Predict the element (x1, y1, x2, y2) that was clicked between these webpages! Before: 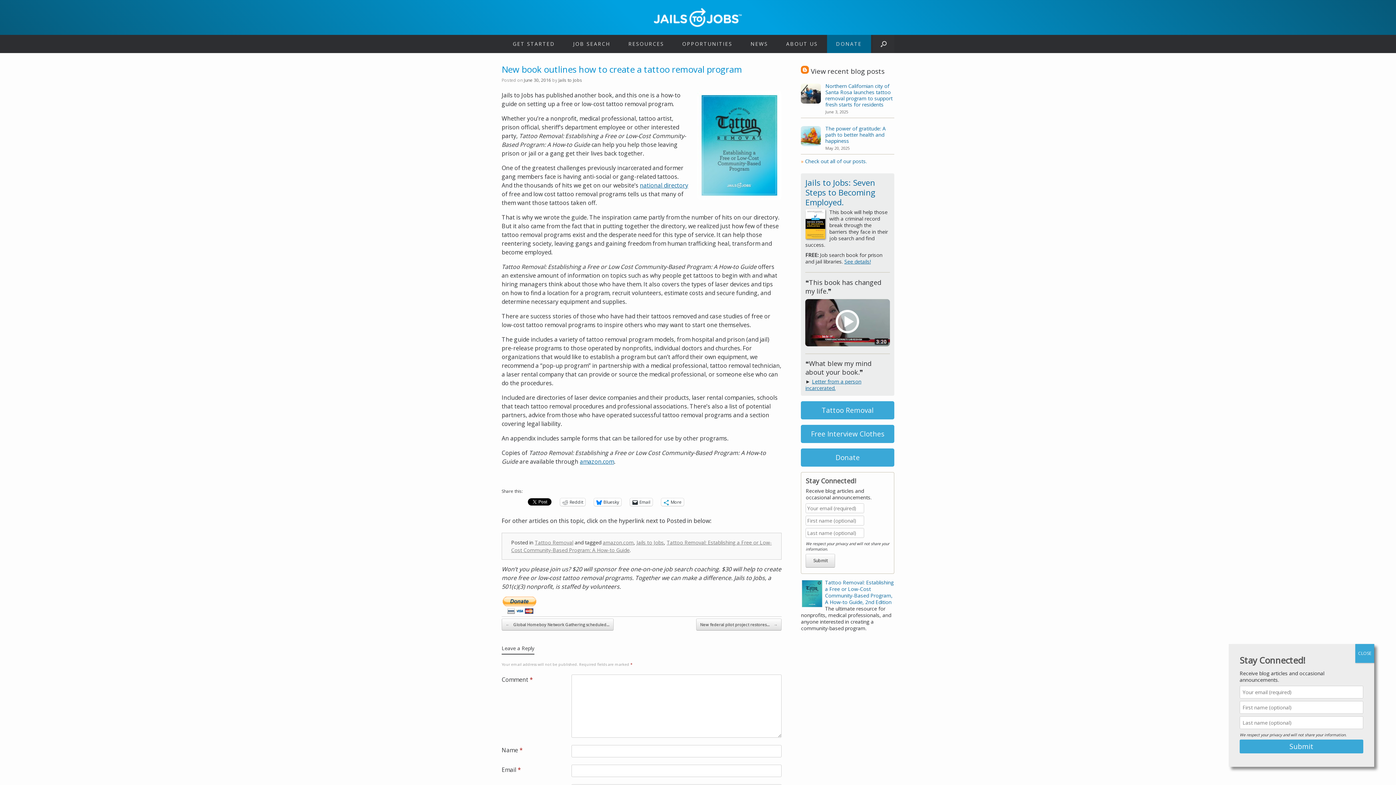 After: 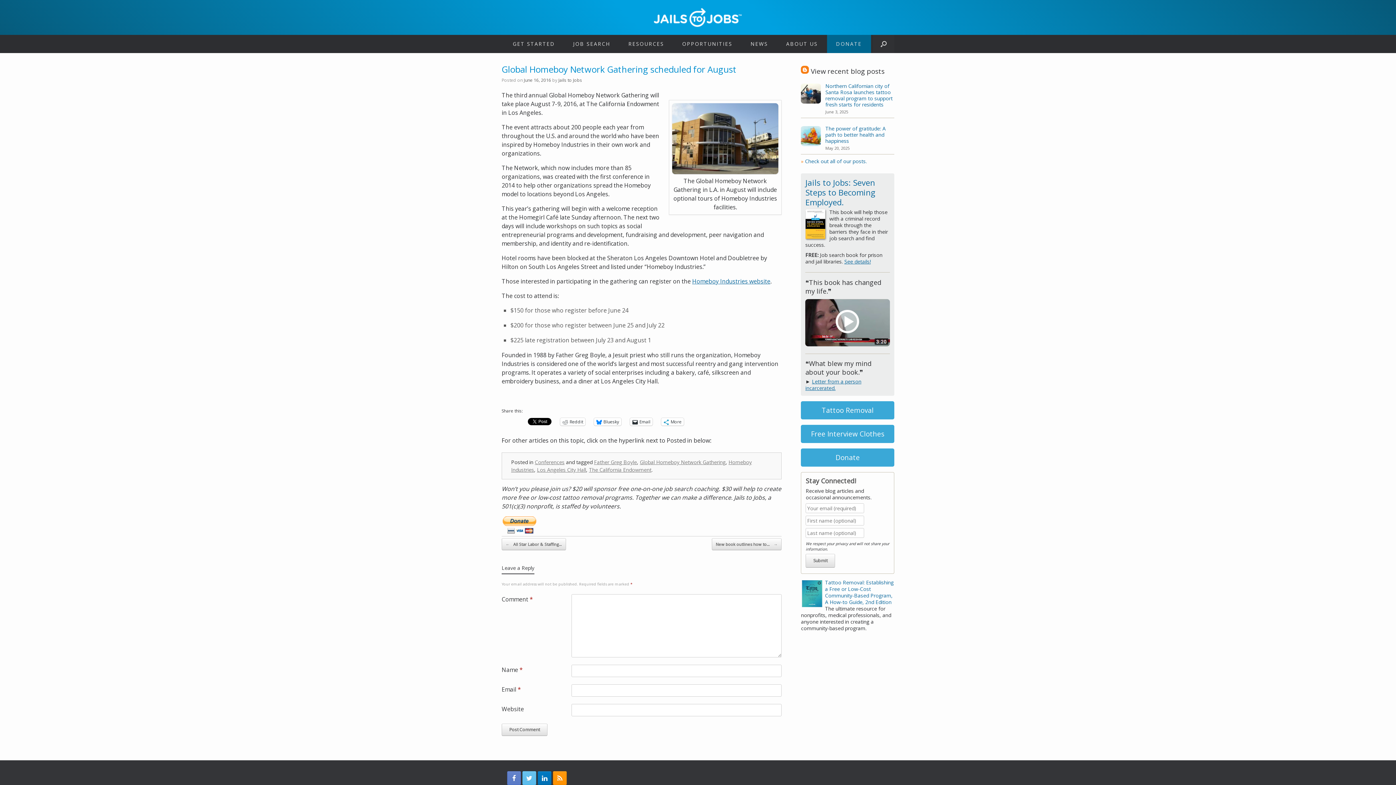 Action: bbox: (501, 618, 613, 630) label: ← Global Homeboy Network Gathering scheduled…